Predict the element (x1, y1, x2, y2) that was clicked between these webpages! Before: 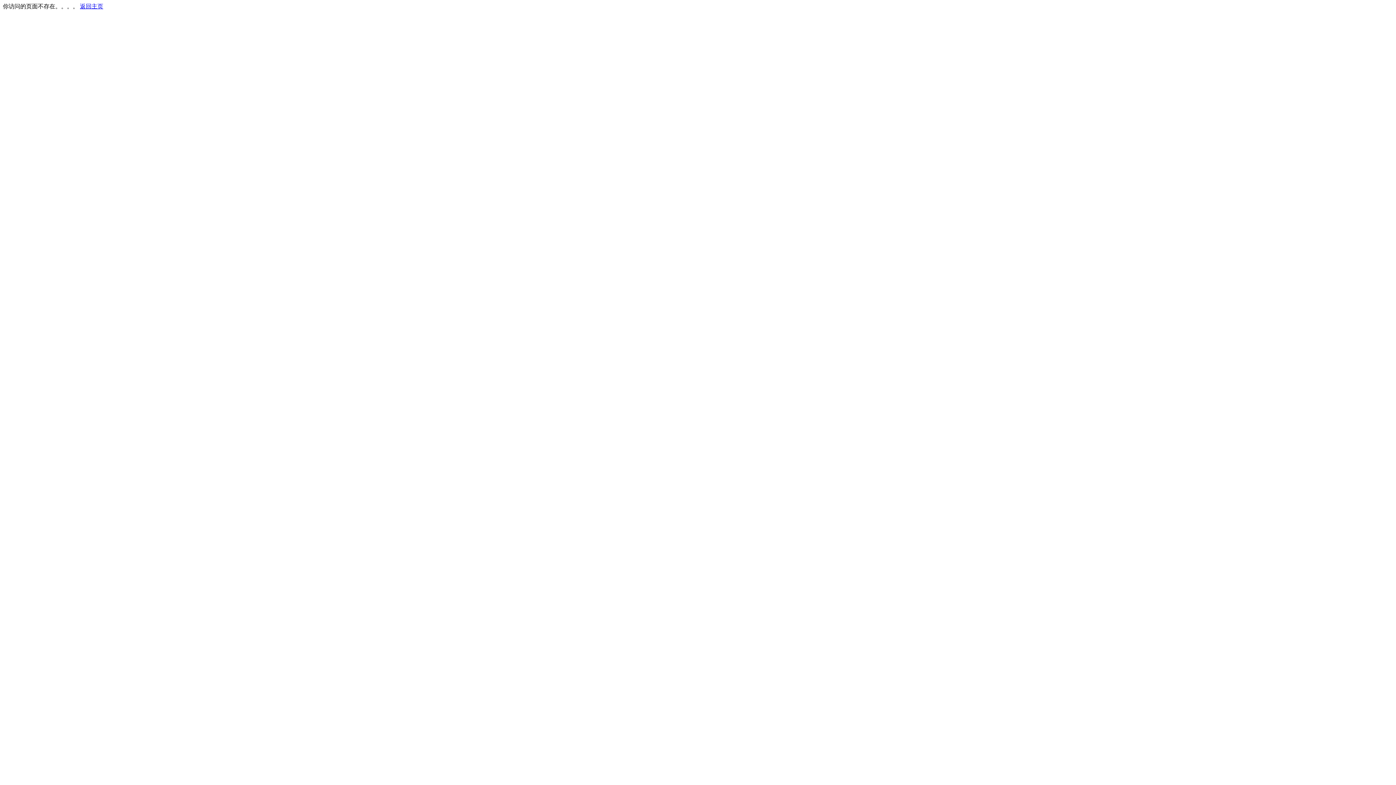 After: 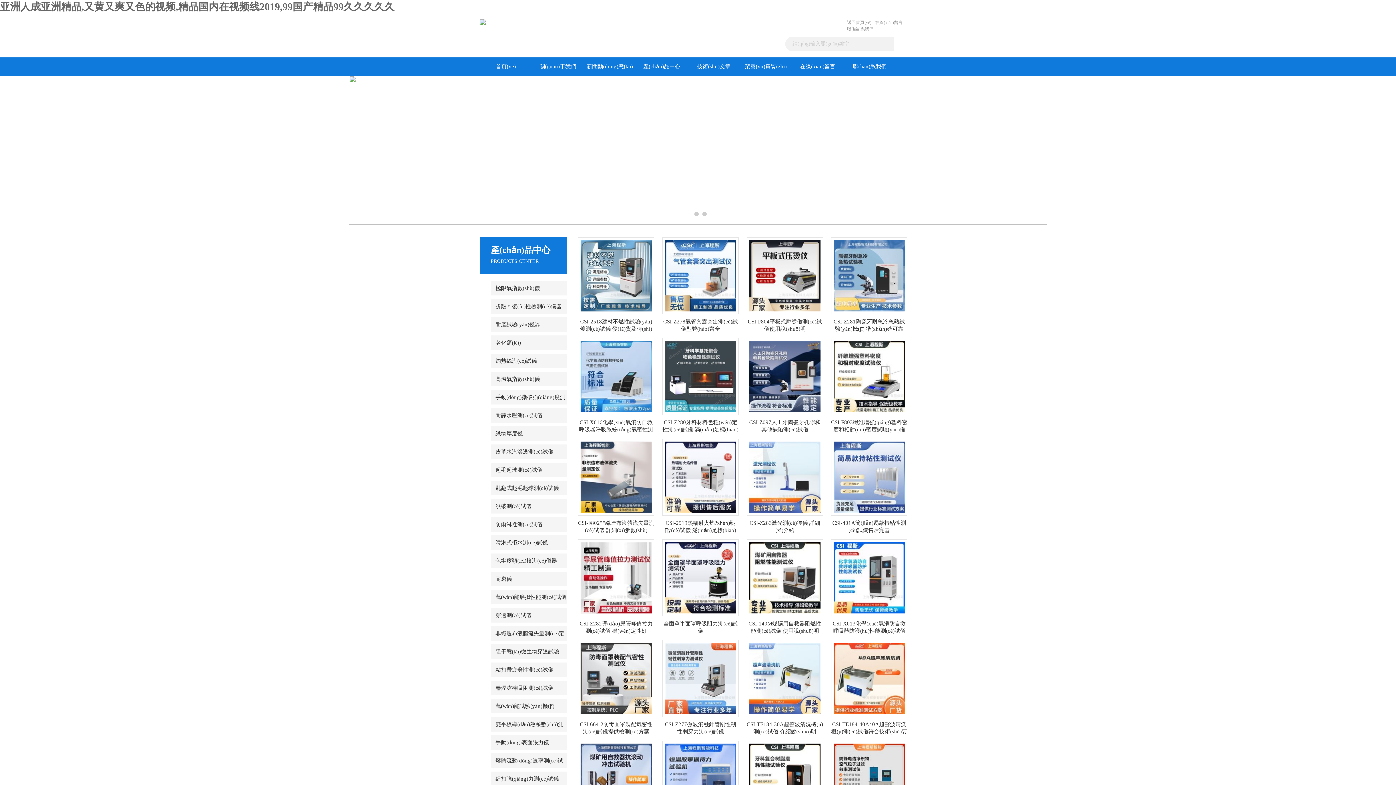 Action: bbox: (80, 3, 103, 9) label: 返回主页